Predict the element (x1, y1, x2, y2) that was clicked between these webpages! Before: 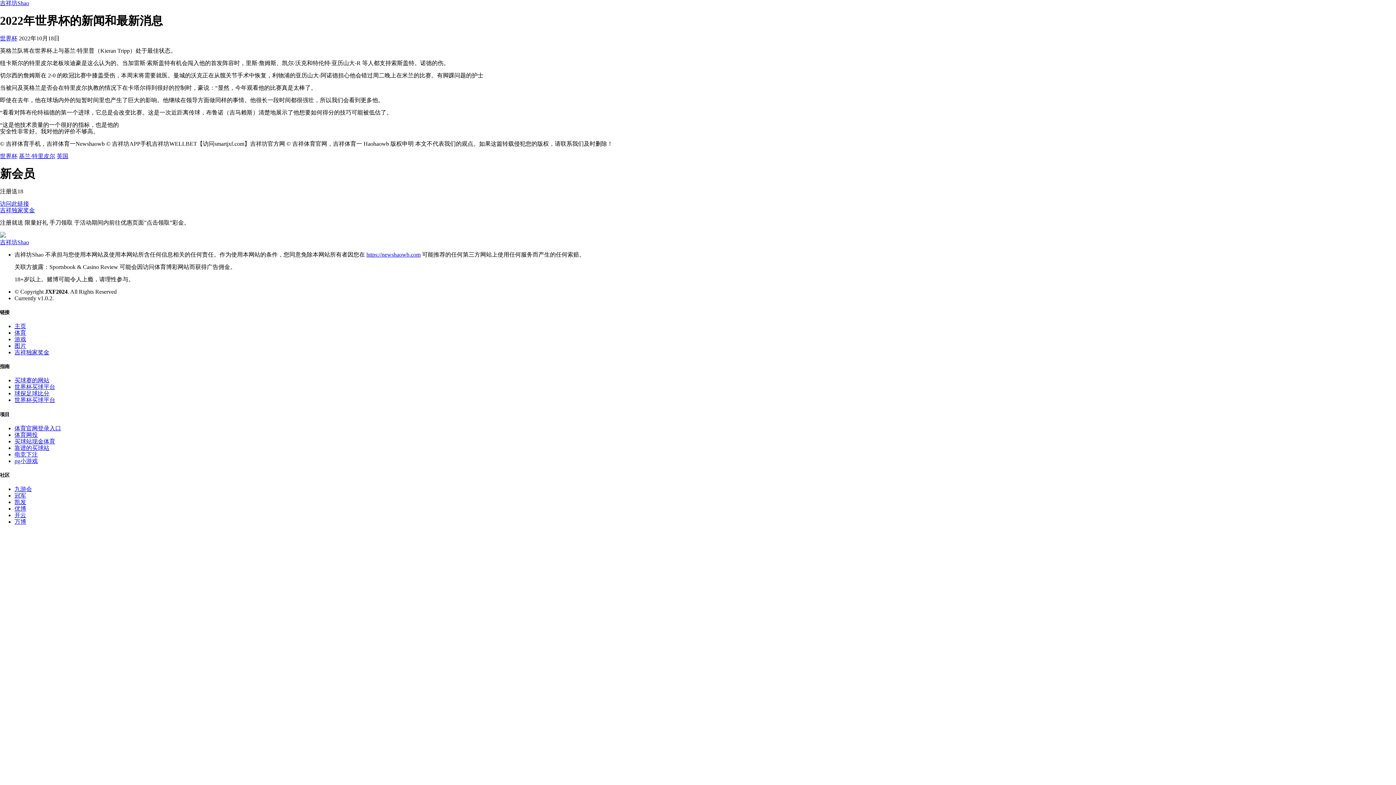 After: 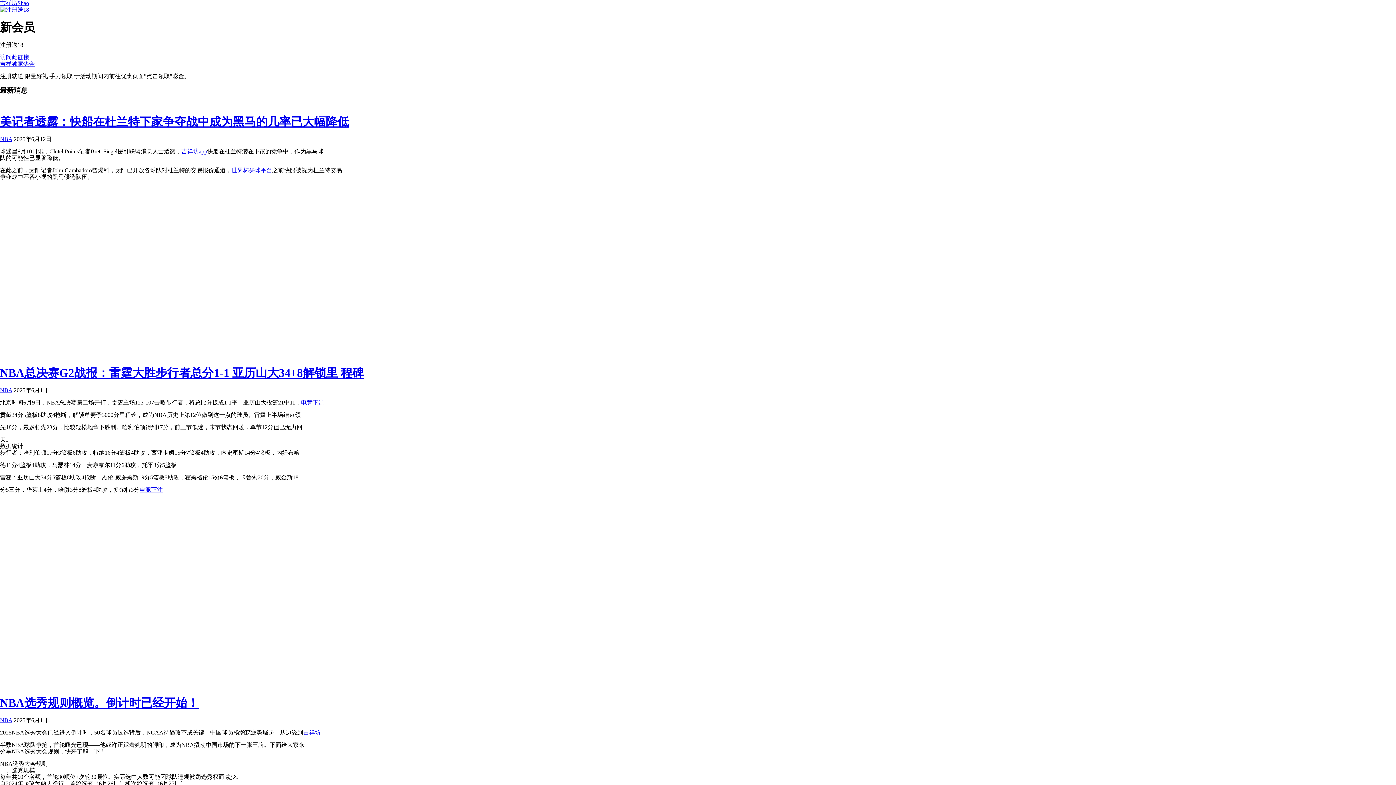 Action: bbox: (0, 231, 1396, 245) label: Bootstrap